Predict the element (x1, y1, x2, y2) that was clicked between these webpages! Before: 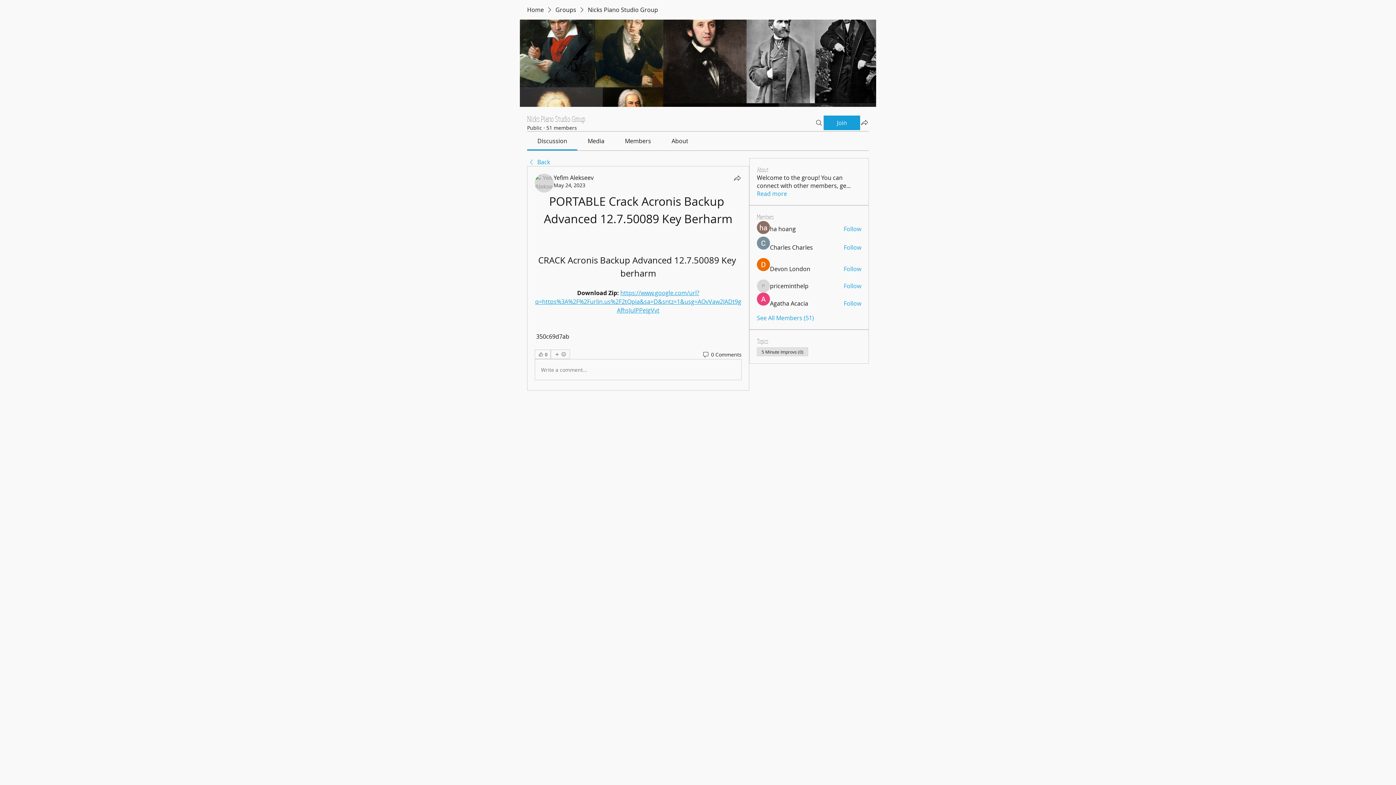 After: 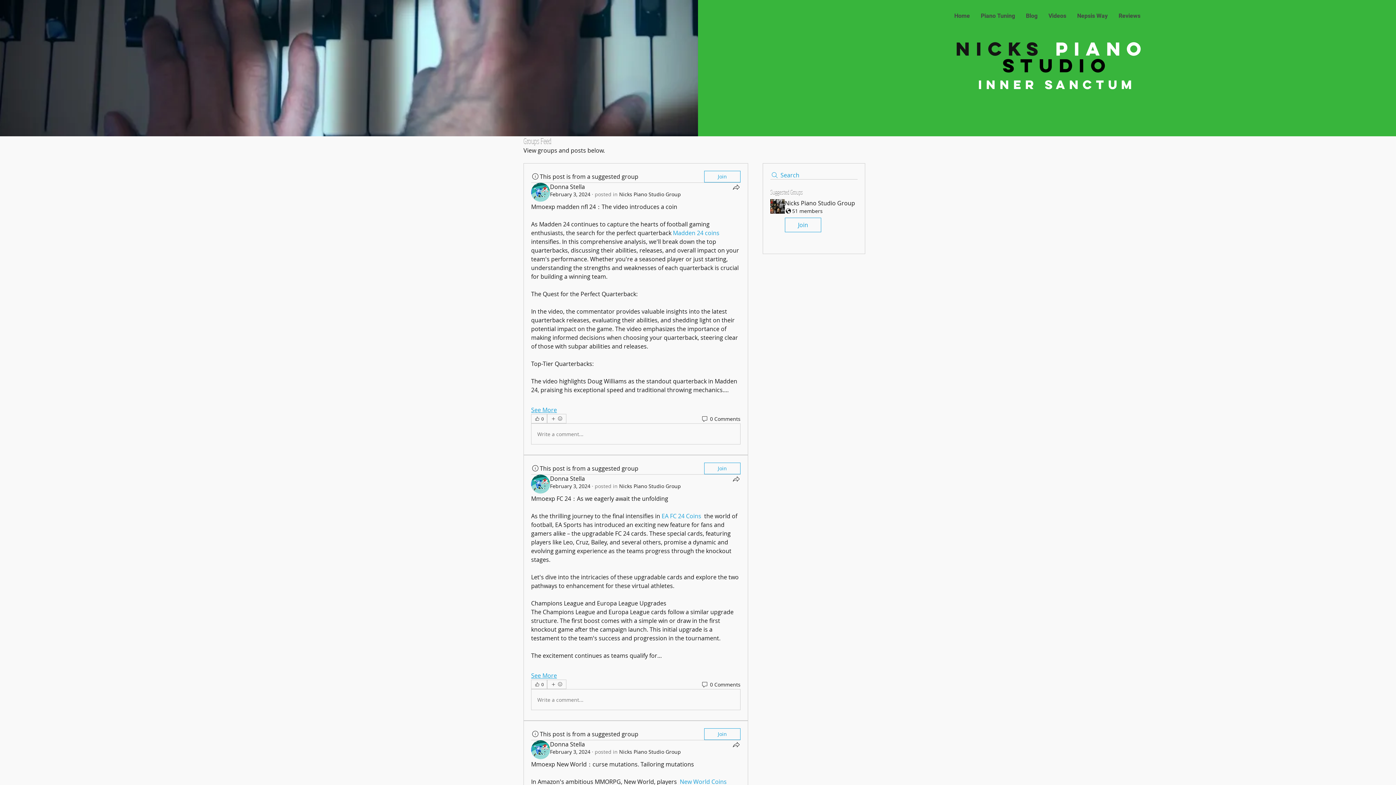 Action: label: Groups bbox: (555, 5, 576, 13)